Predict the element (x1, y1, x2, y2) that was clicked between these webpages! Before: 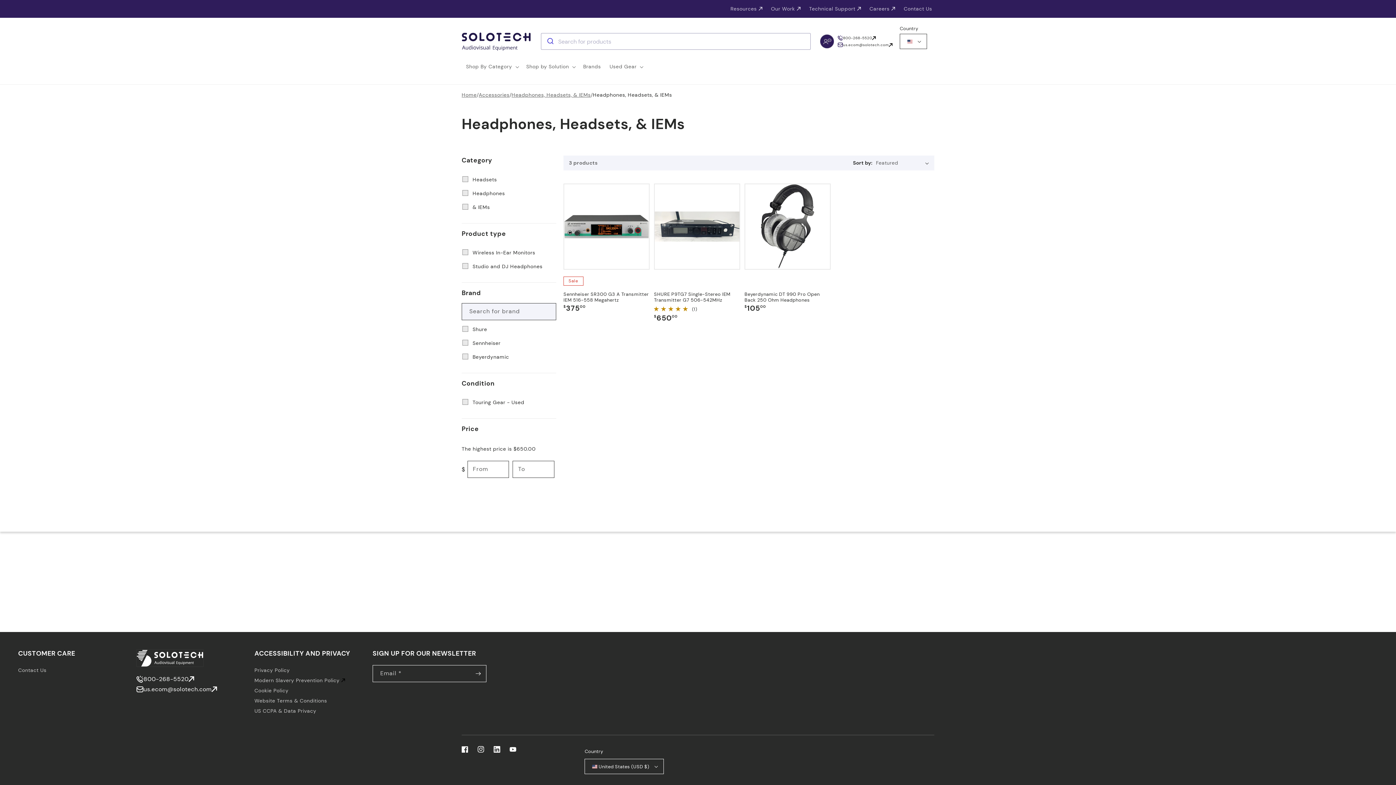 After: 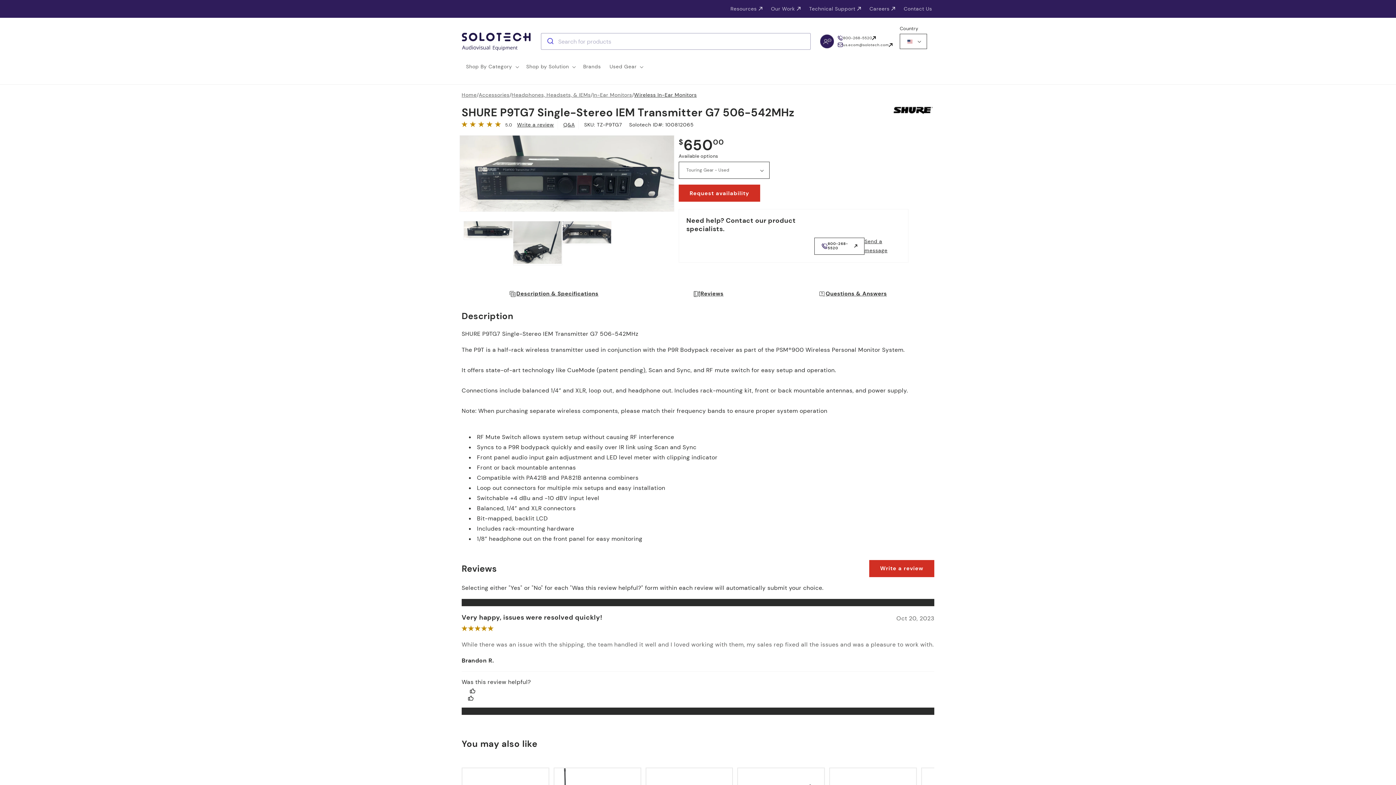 Action: label: SHURE P9TG7 Single-Stereo IEM Transmitter G7 506-542MHz bbox: (654, 291, 740, 303)